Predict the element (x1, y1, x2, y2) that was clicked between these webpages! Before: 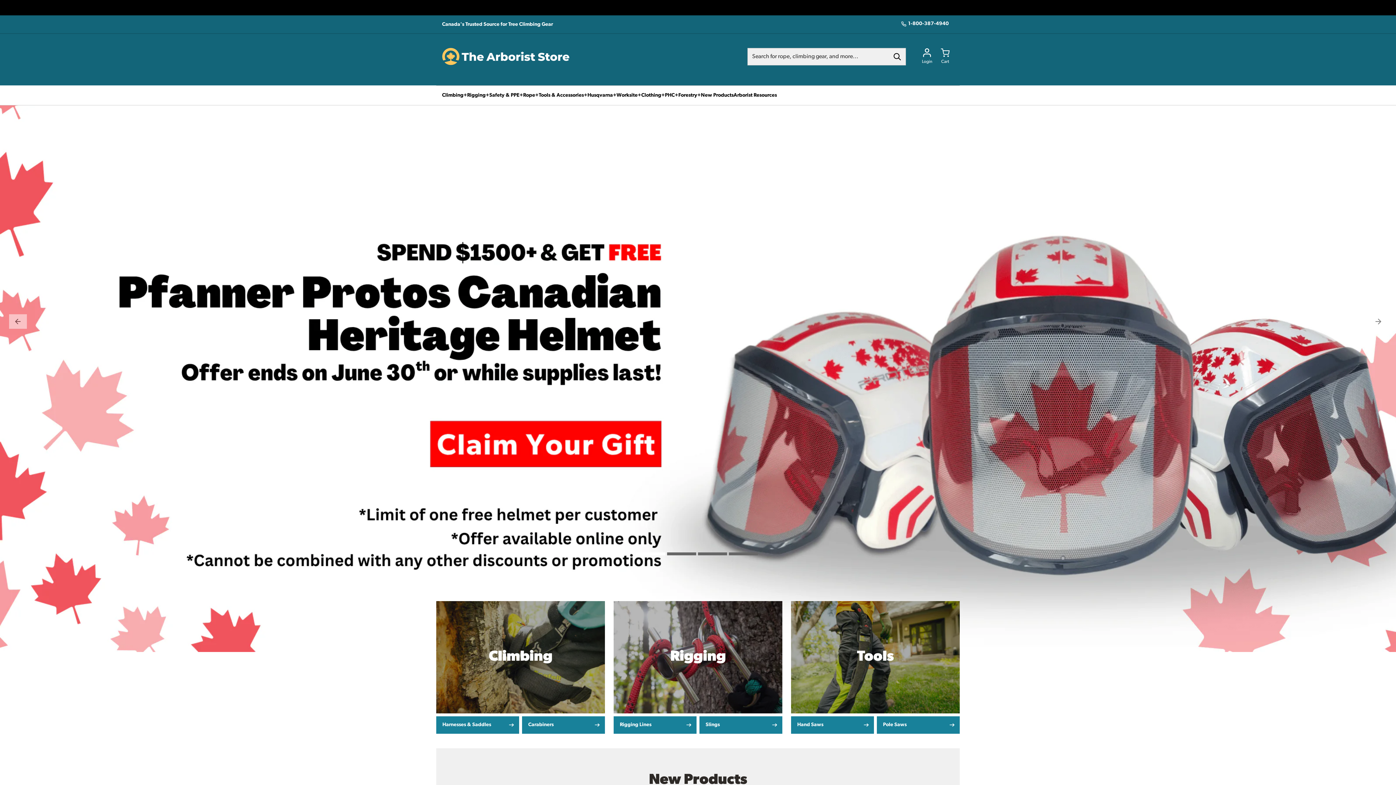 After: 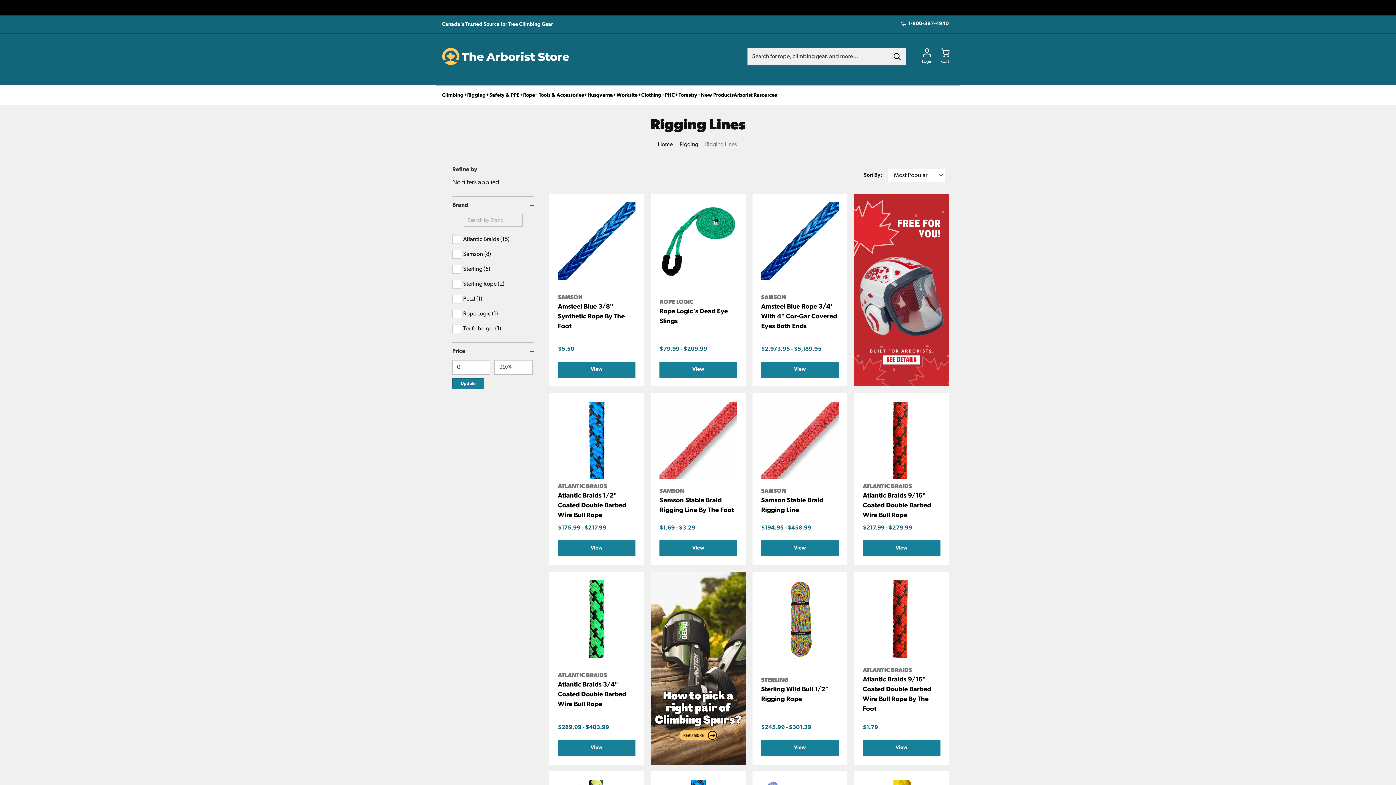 Action: label: Rigging Lines bbox: (613, 716, 696, 734)